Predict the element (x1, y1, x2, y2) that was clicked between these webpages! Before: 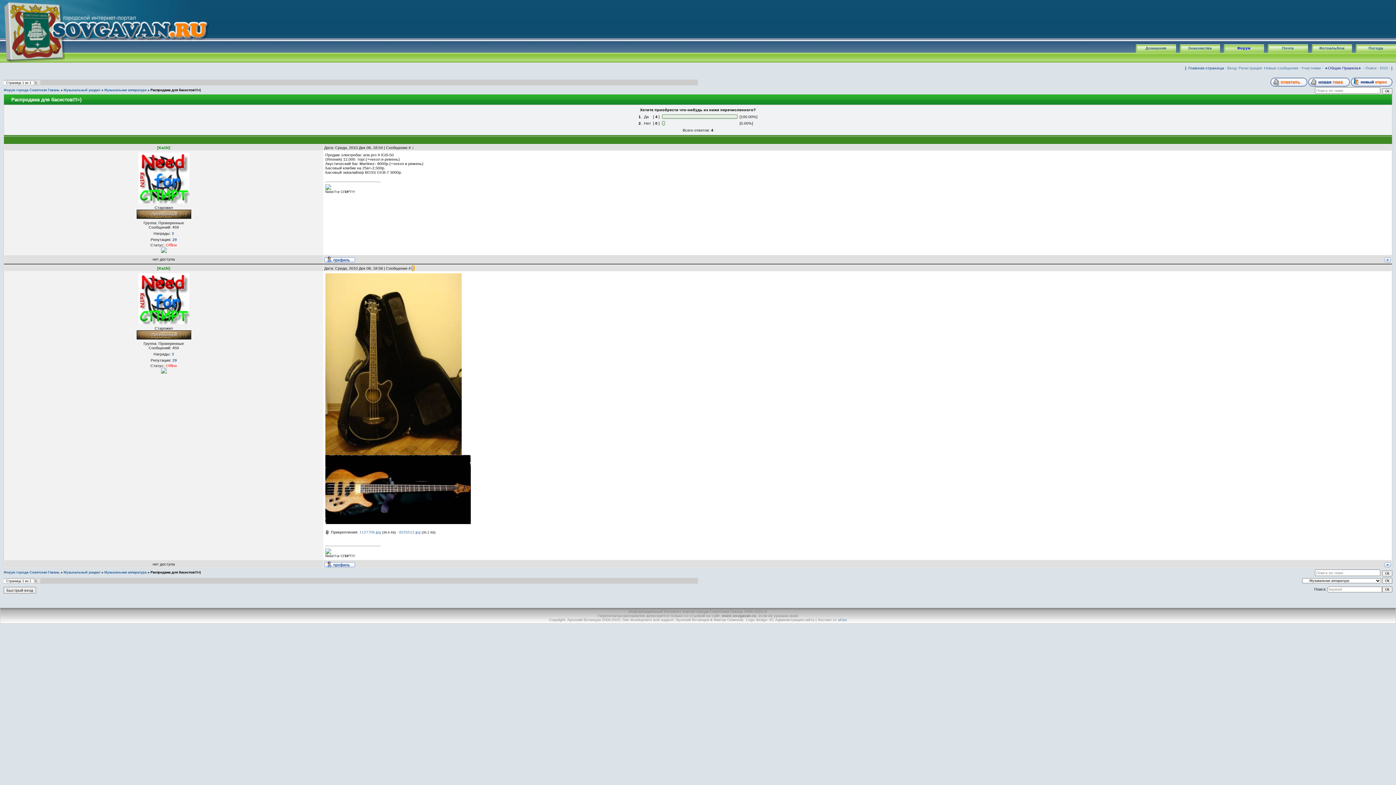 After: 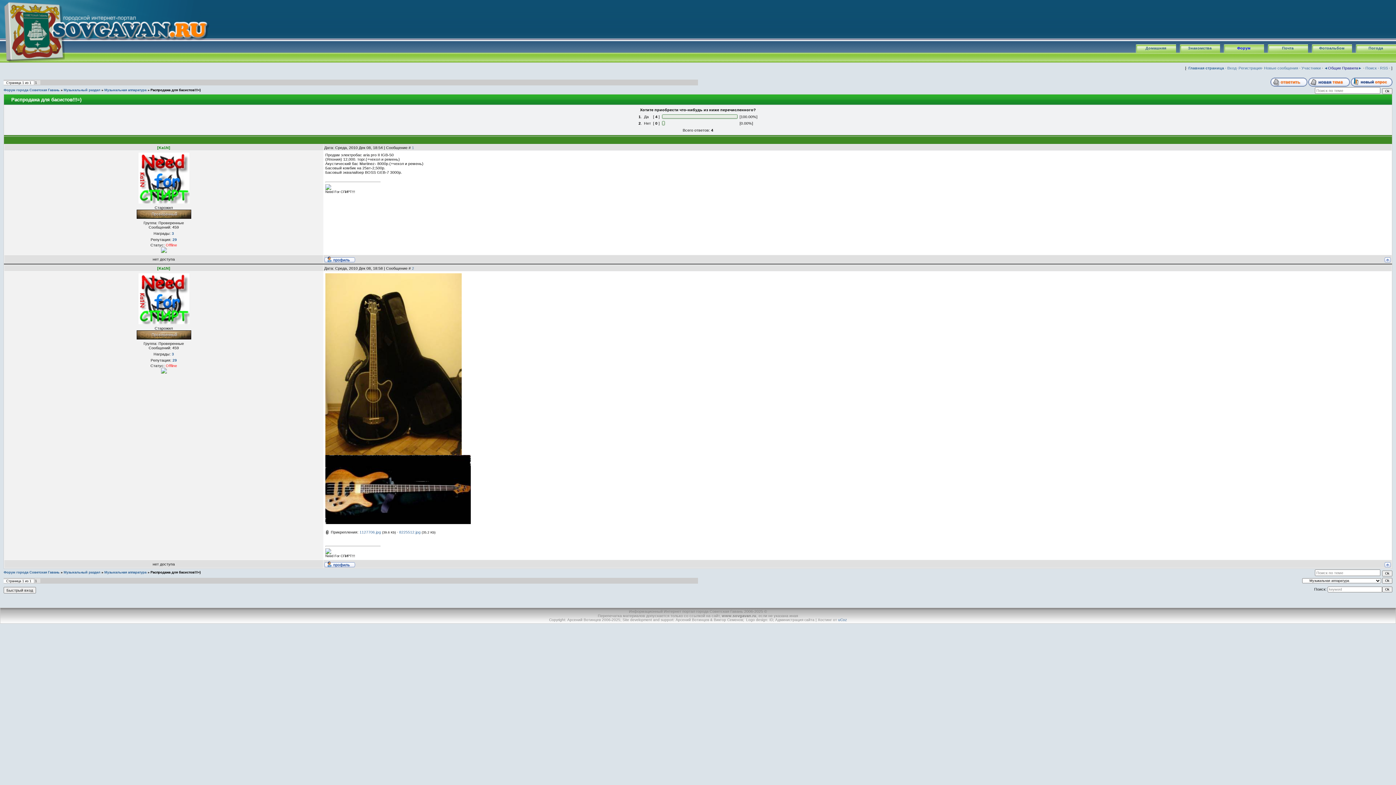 Action: bbox: (1384, 564, 1391, 568)